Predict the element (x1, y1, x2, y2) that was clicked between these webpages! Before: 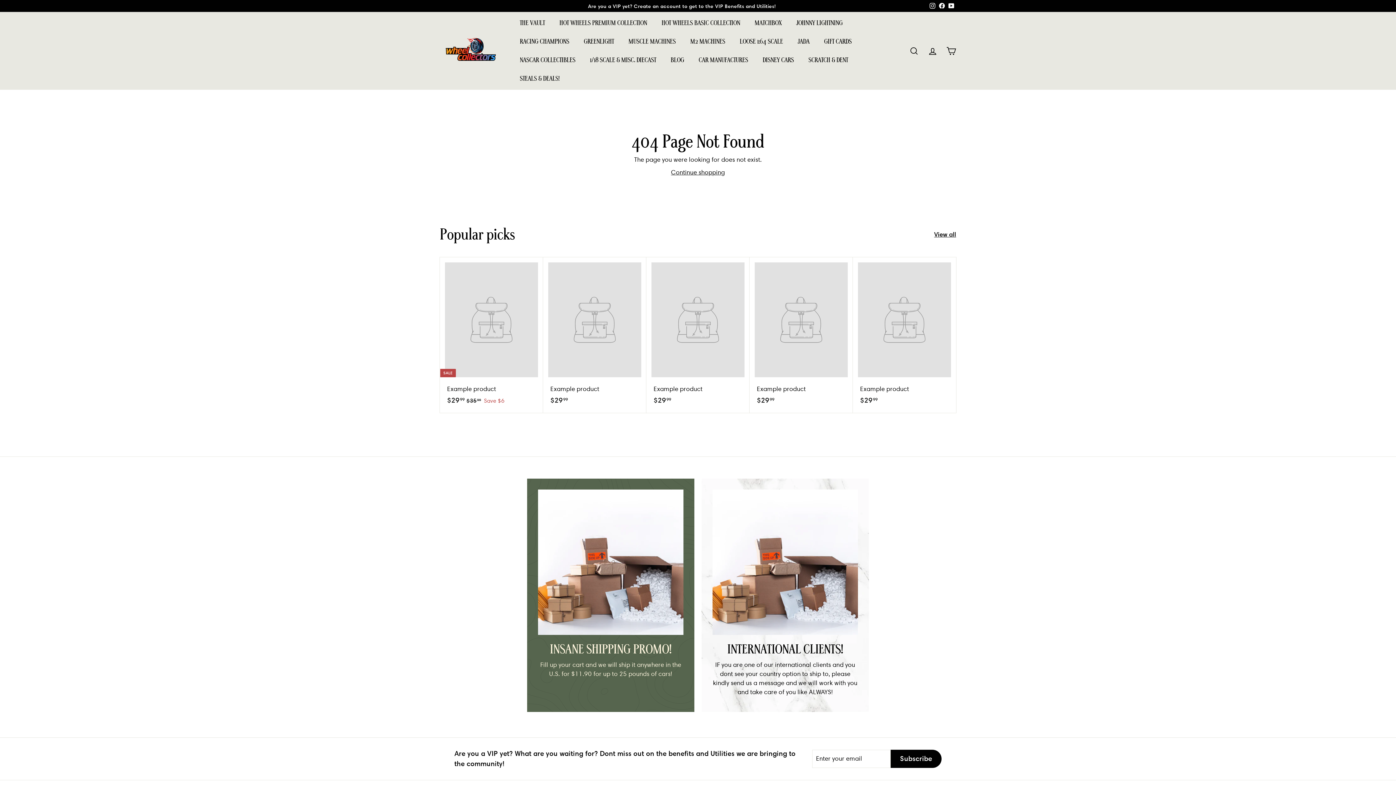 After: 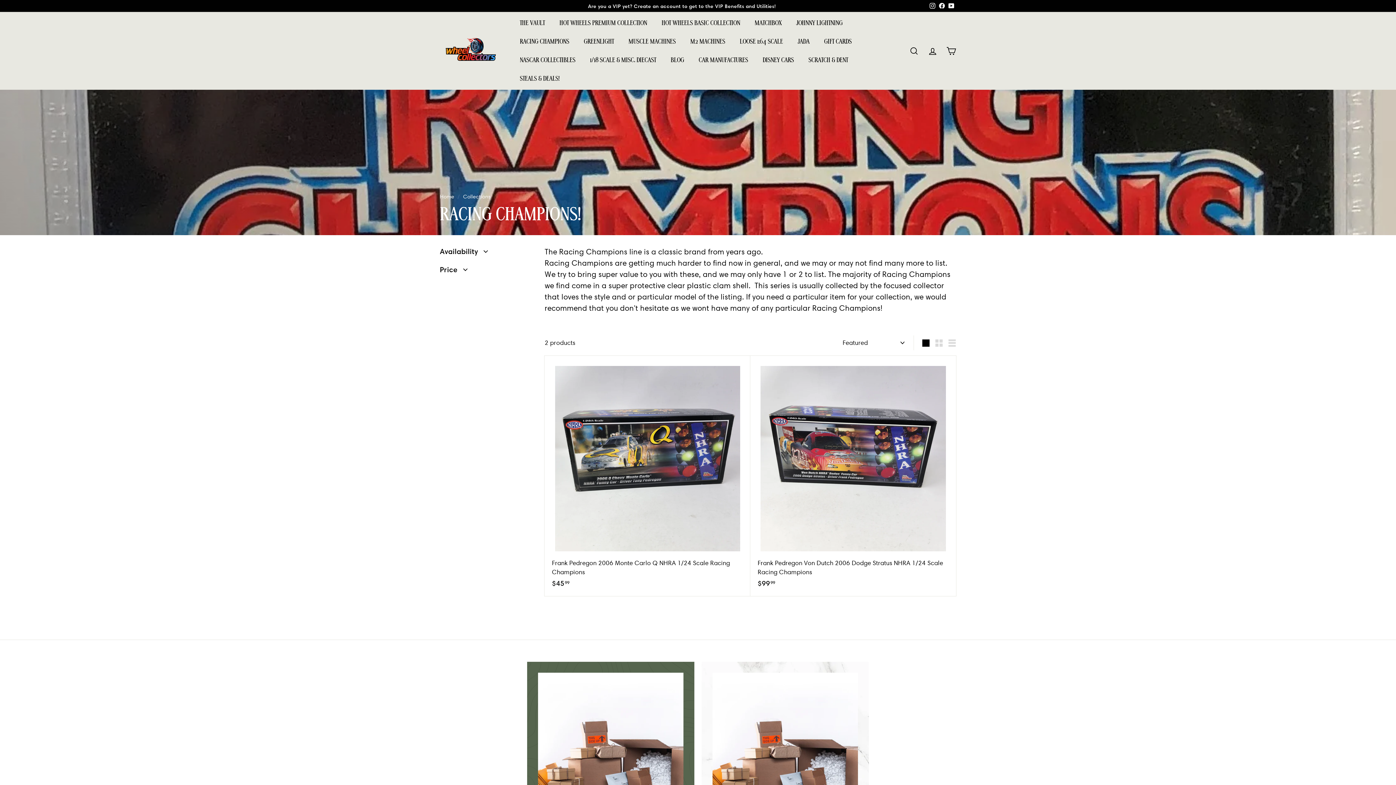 Action: label: RACING CHAMPIONS bbox: (512, 32, 576, 50)